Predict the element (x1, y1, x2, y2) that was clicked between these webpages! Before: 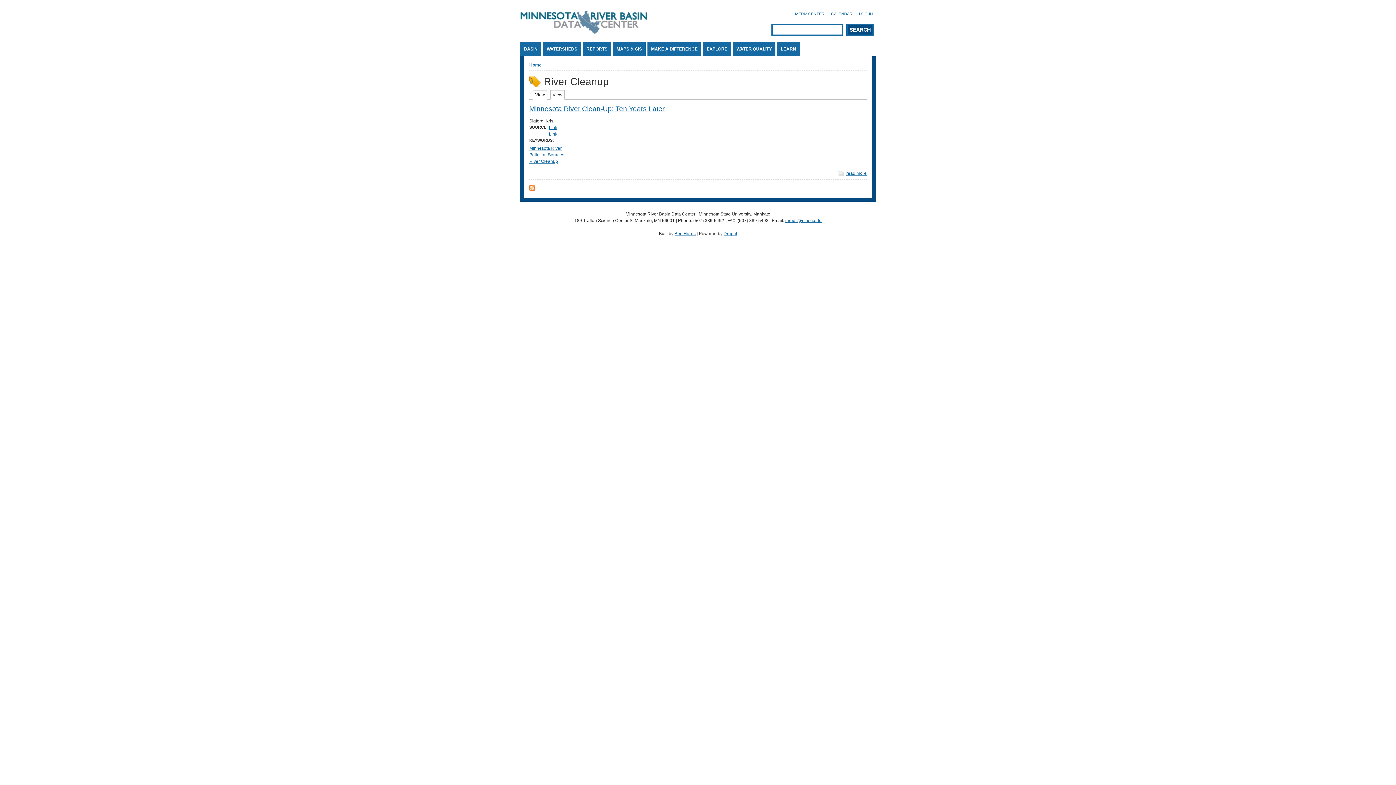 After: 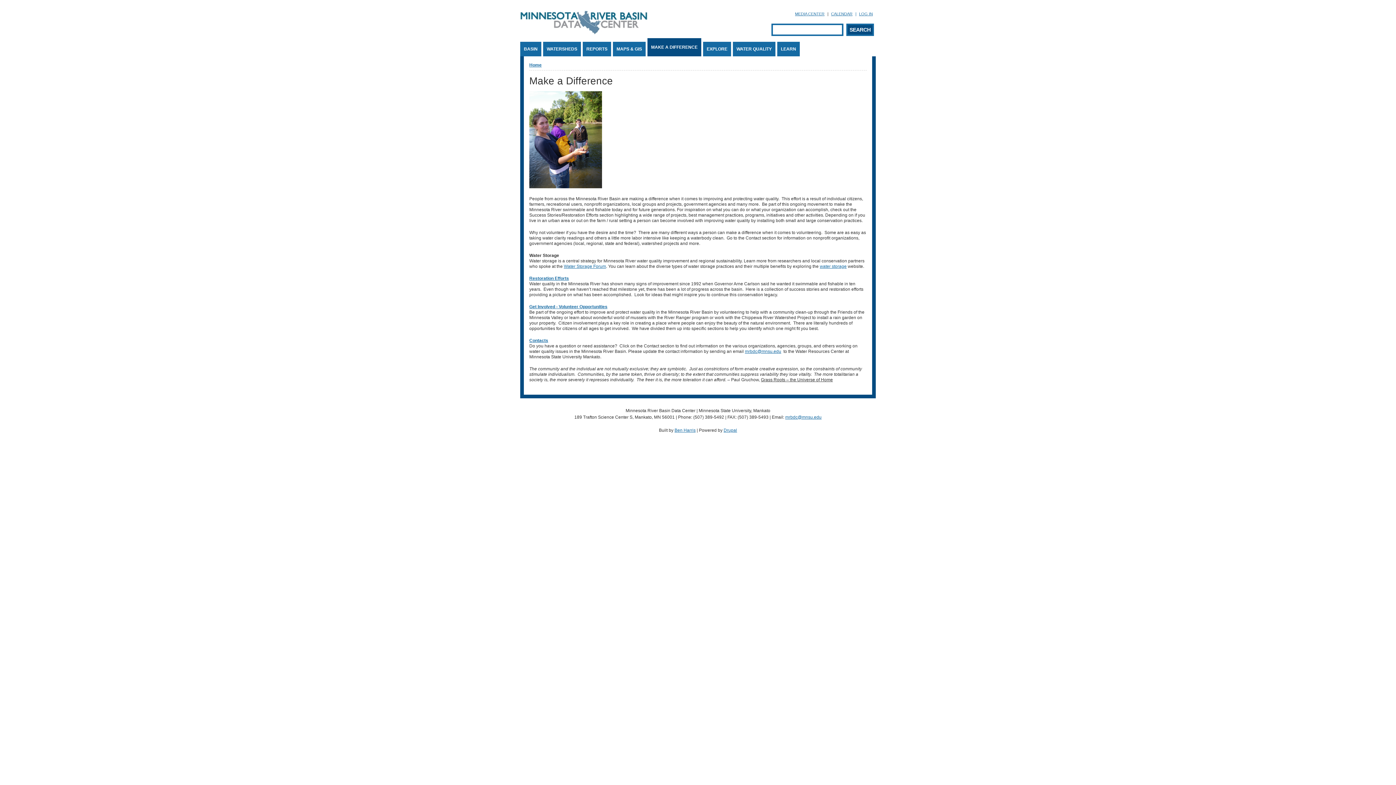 Action: label: MAKE A DIFFERENCE bbox: (647, 41, 701, 56)